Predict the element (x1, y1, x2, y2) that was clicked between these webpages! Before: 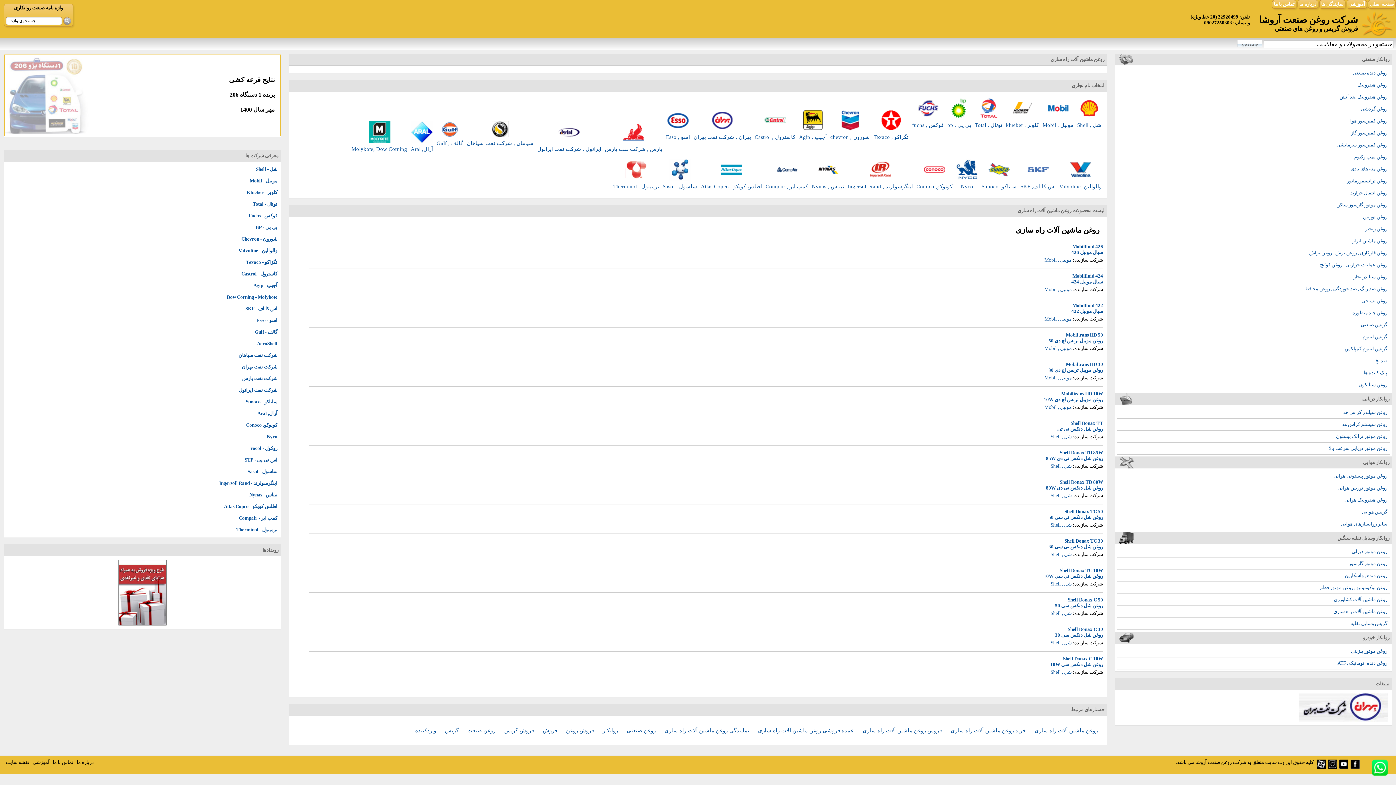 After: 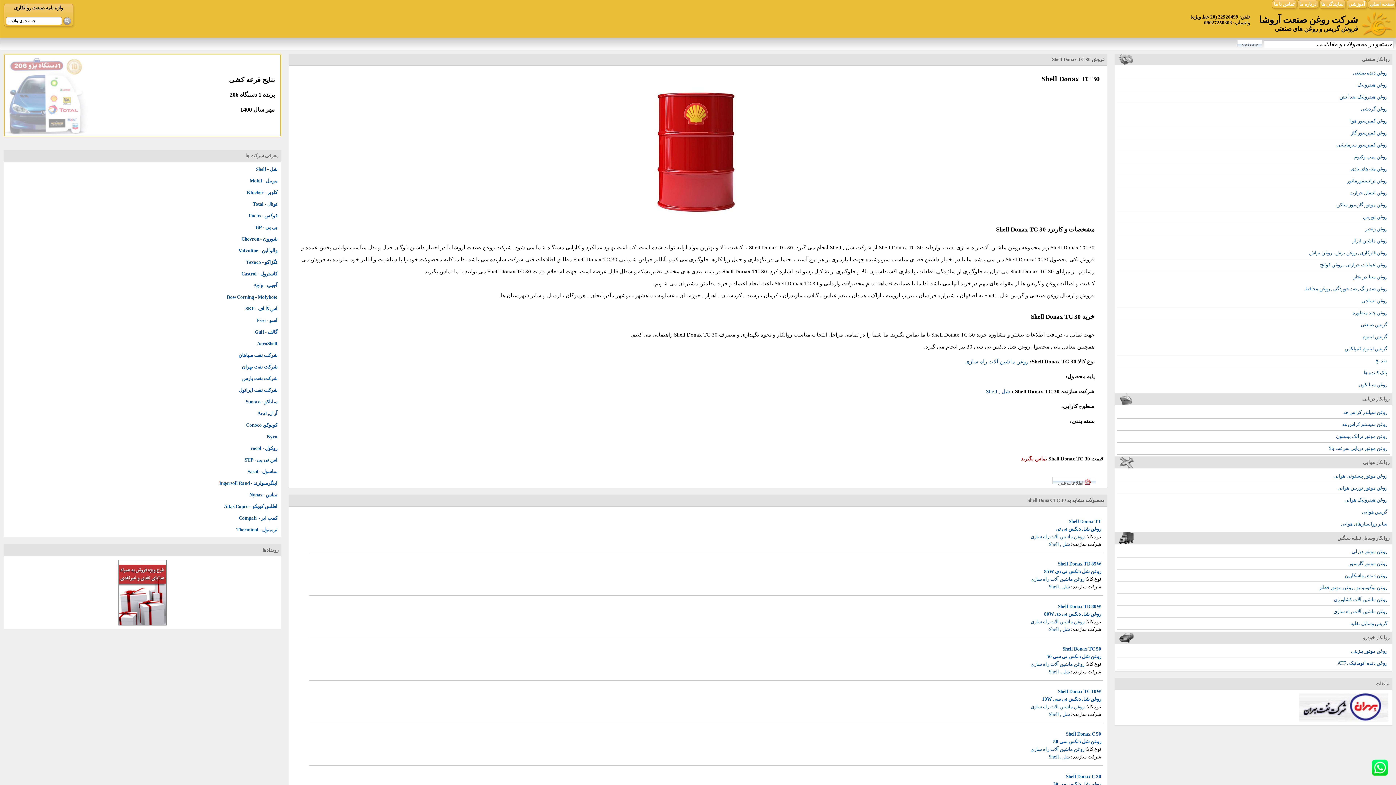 Action: bbox: (1064, 538, 1103, 544) label: Shell Donax TC 30